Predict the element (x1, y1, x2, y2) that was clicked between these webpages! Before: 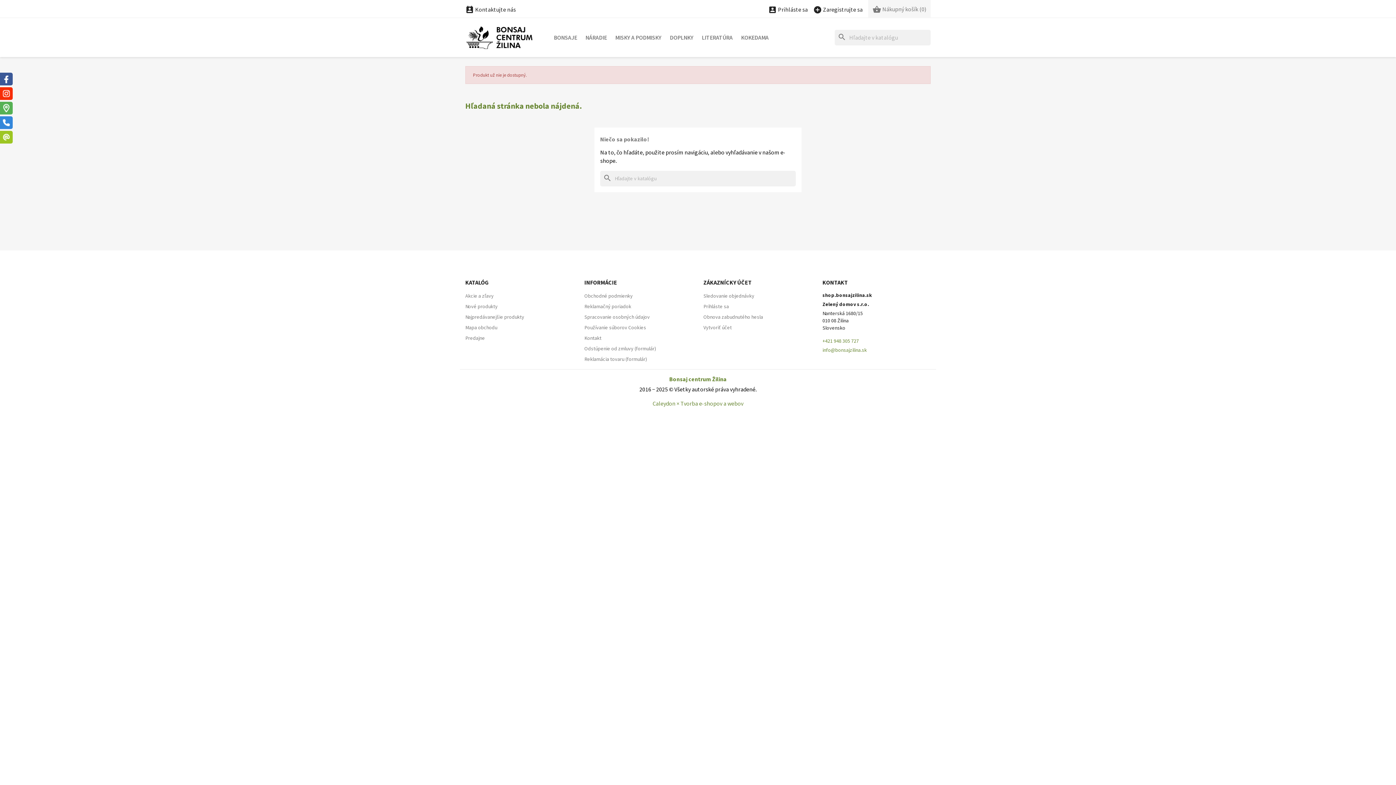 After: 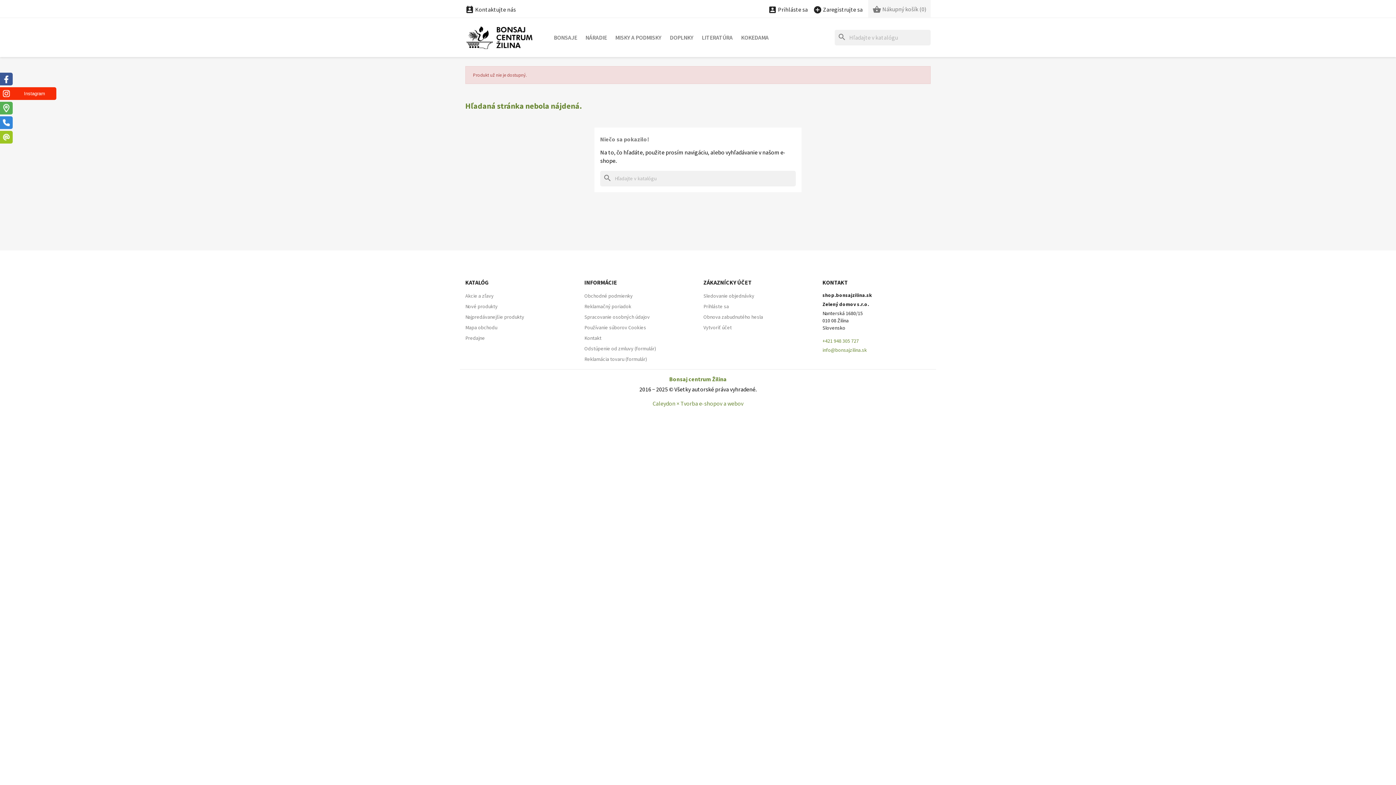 Action: bbox: (0, 87, 12, 100) label: Instagram